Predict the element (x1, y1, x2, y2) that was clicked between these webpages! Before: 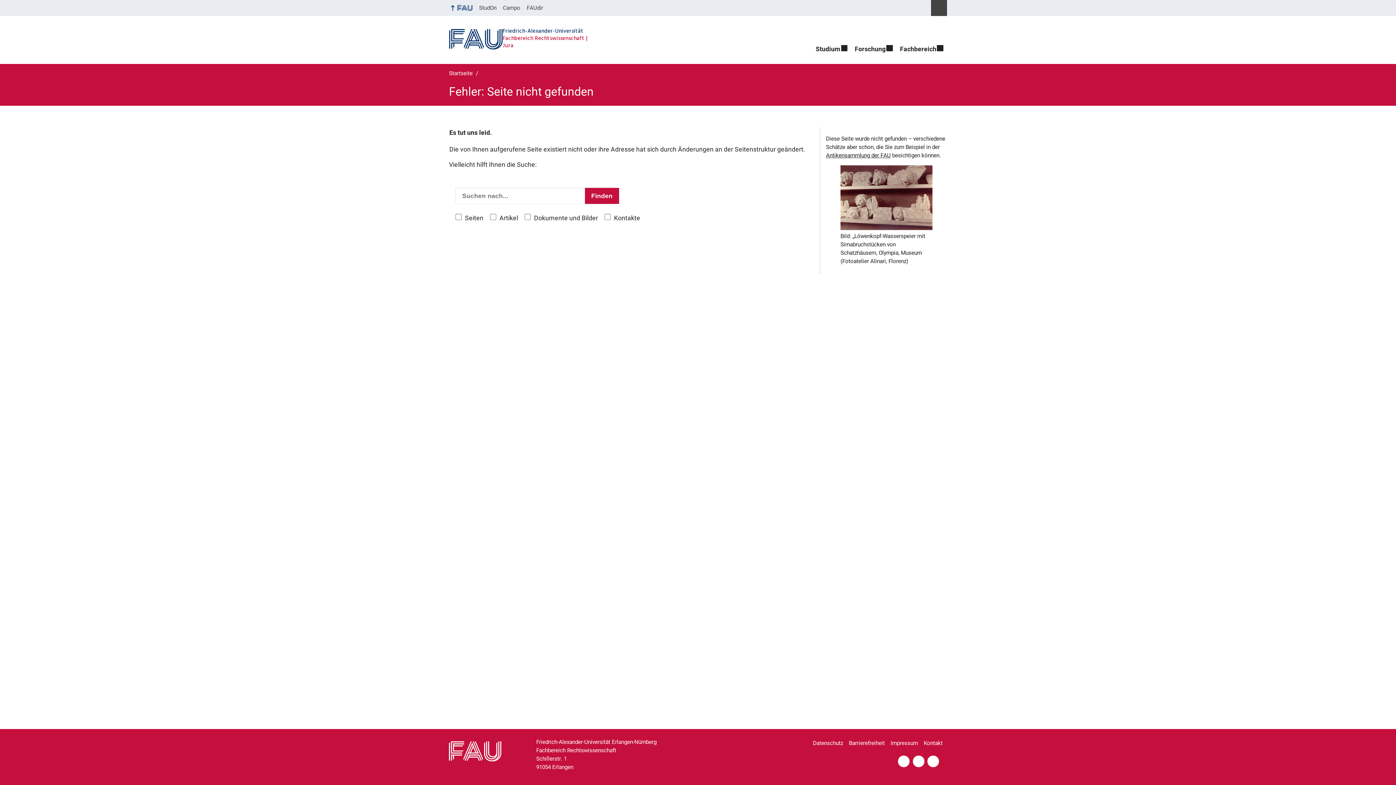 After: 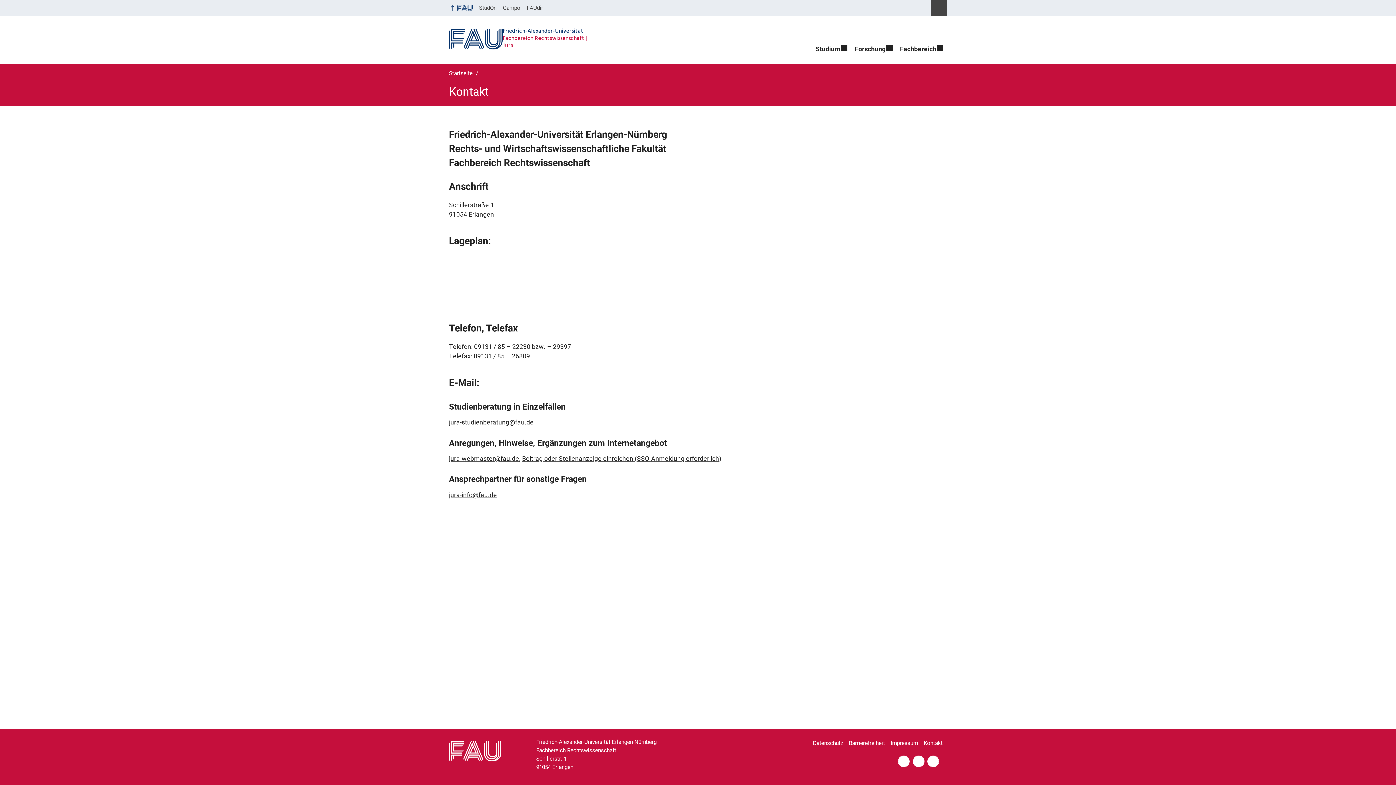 Action: bbox: (924, 736, 947, 751) label: Kontakt